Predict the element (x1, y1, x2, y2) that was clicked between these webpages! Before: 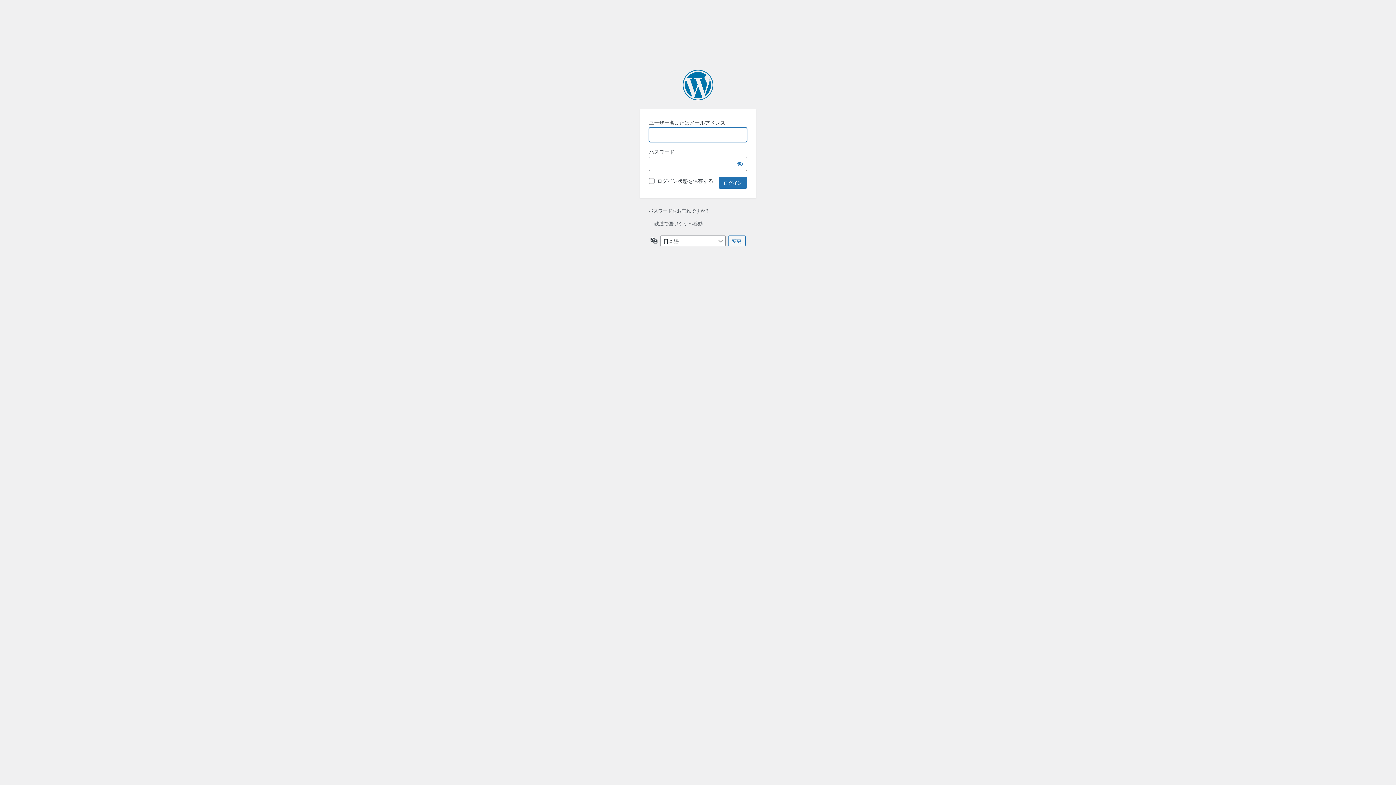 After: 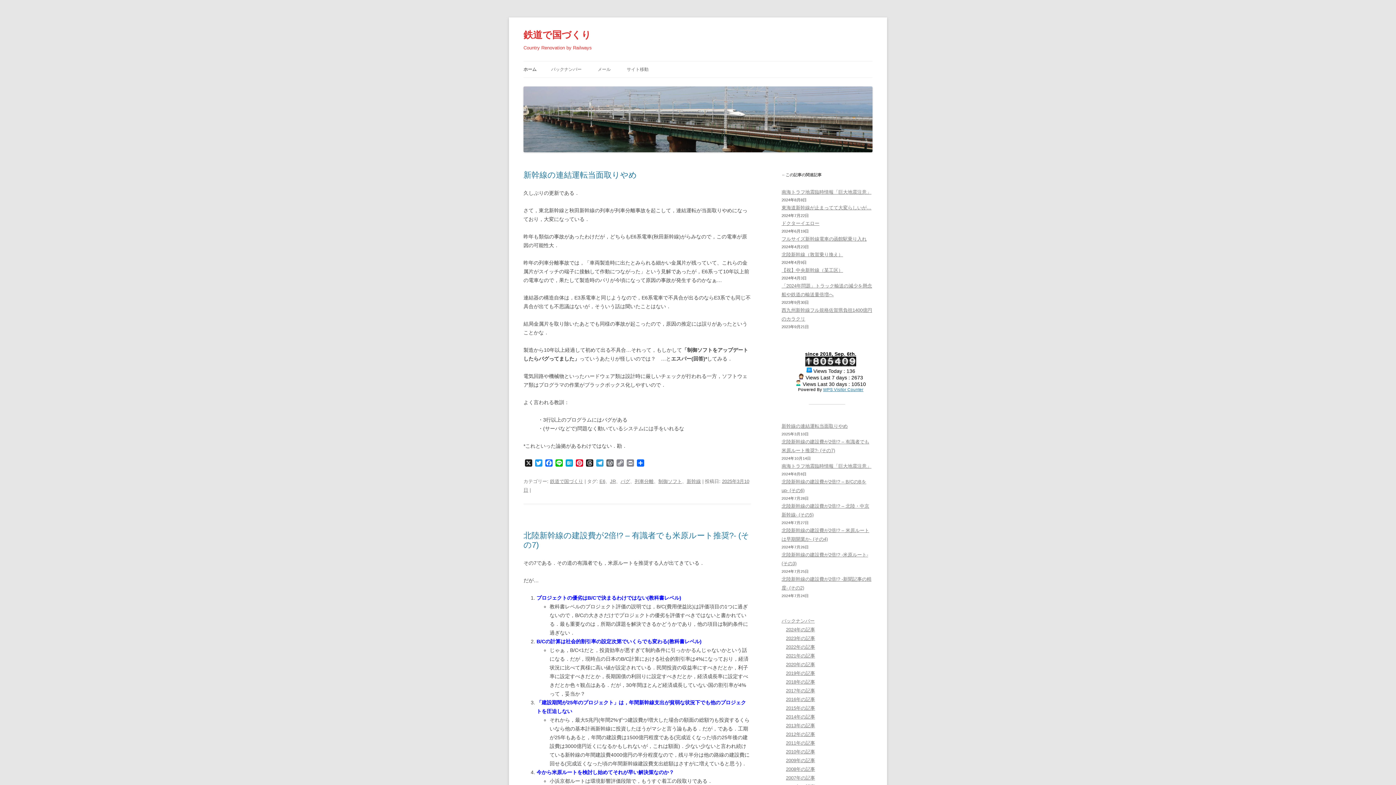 Action: label: ← 鉄道で国づくり へ移動 bbox: (648, 220, 702, 226)